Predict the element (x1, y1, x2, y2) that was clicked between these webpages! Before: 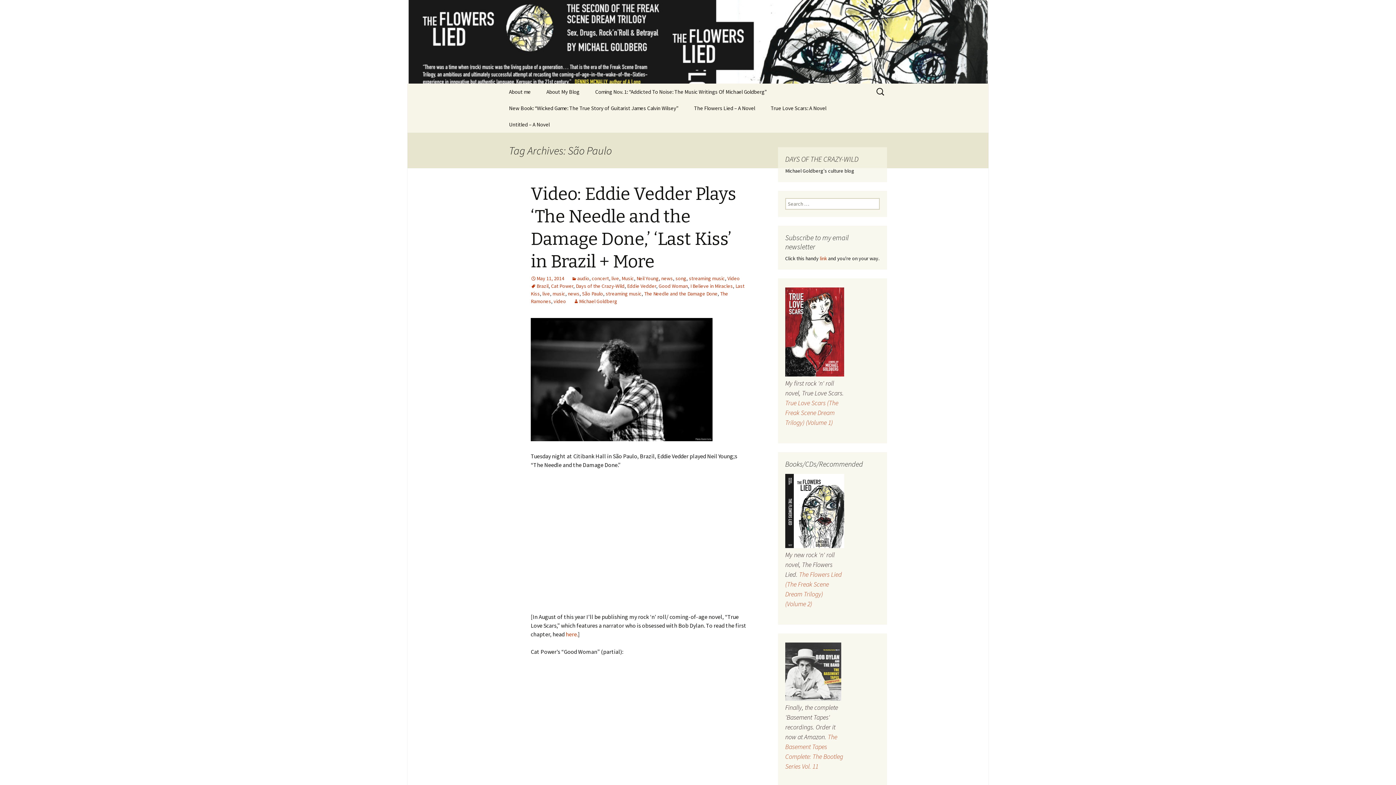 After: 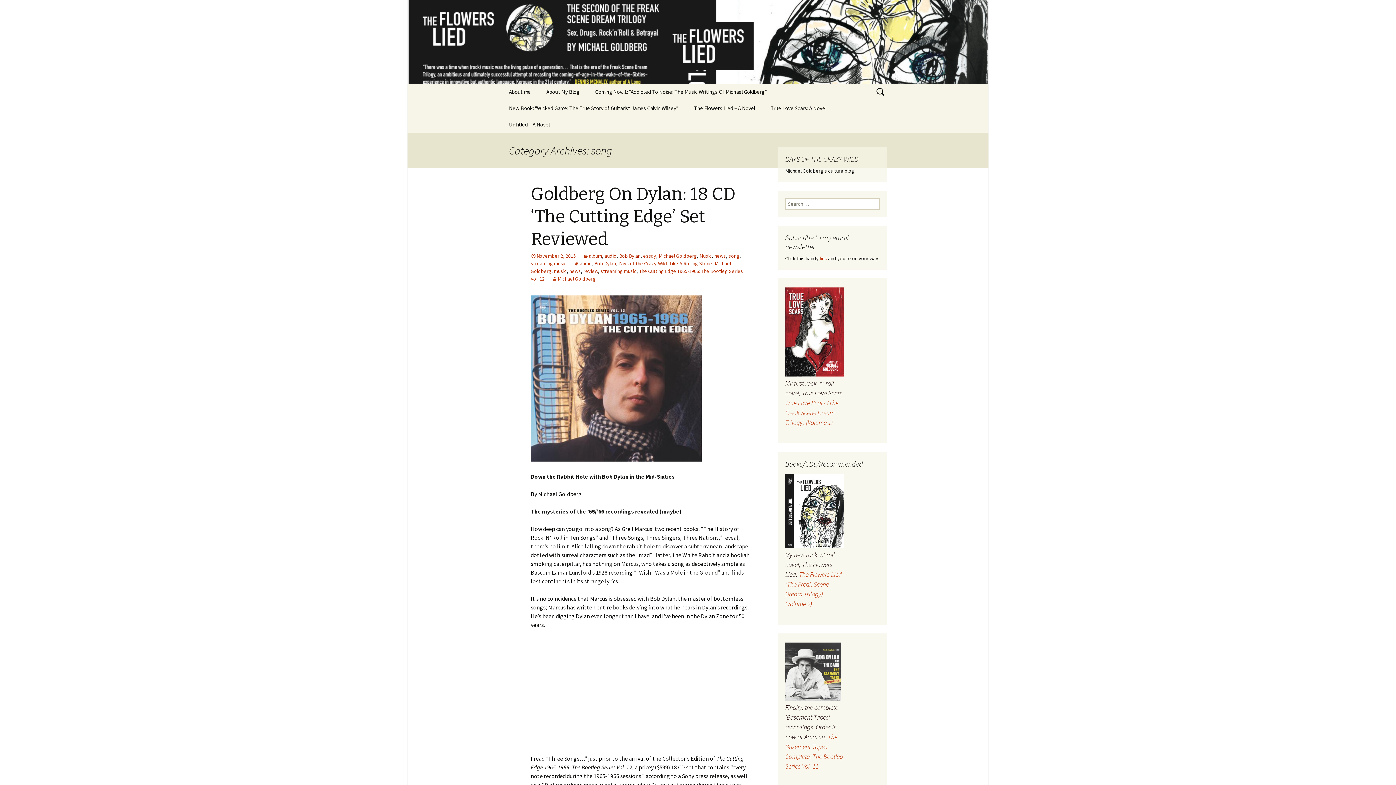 Action: label: song bbox: (675, 275, 686, 281)